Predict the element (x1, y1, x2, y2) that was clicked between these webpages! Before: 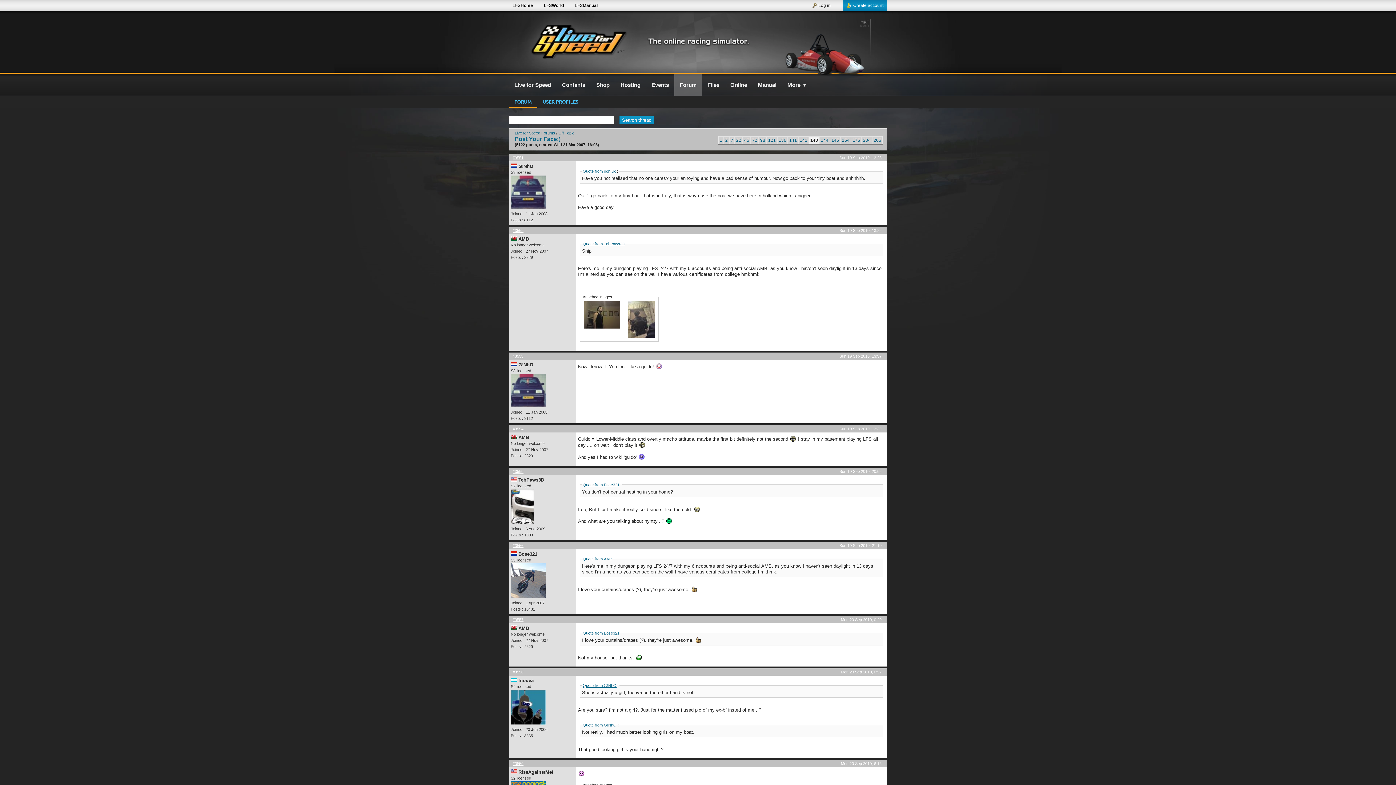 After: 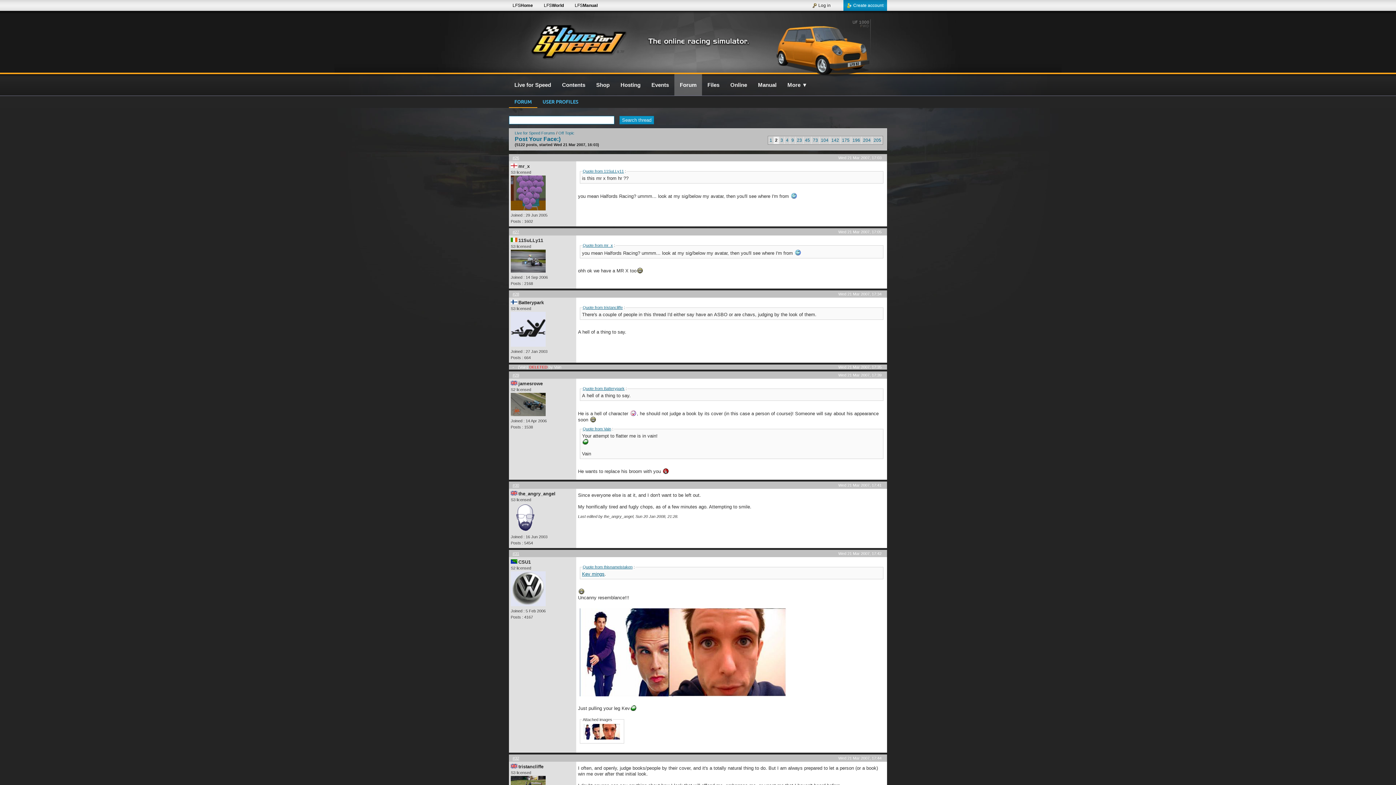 Action: bbox: (724, 136, 729, 144) label: 2